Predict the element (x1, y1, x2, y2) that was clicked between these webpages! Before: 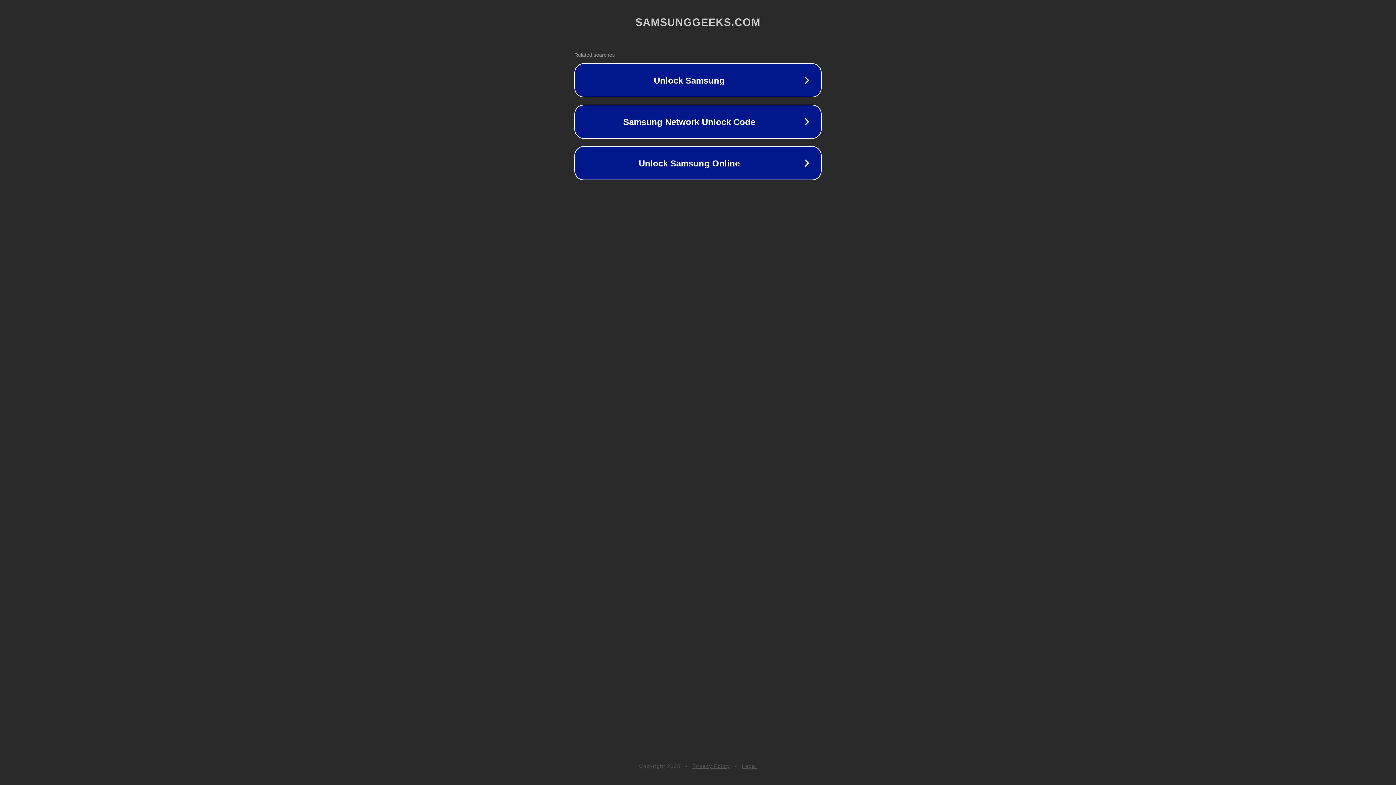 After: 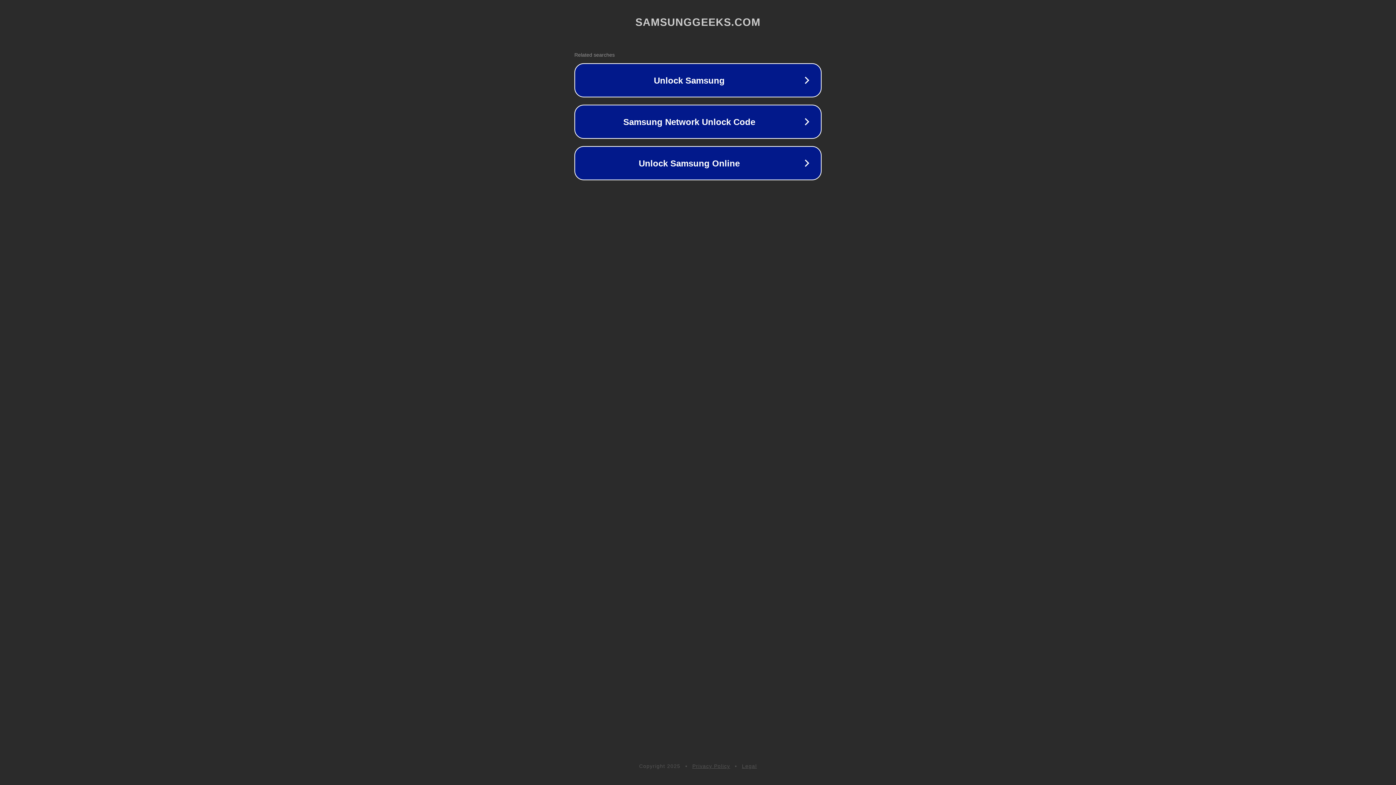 Action: bbox: (692, 763, 730, 769) label: Privacy Policy